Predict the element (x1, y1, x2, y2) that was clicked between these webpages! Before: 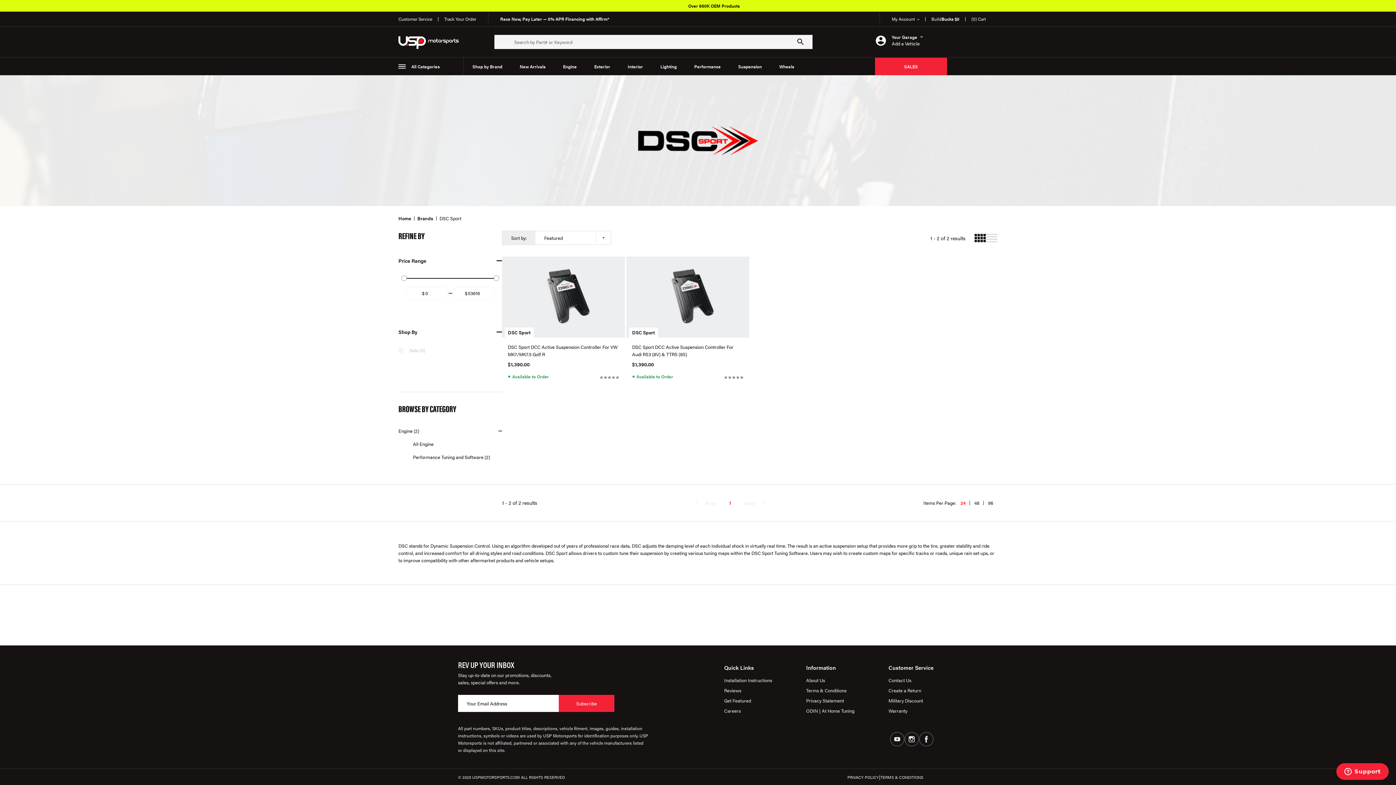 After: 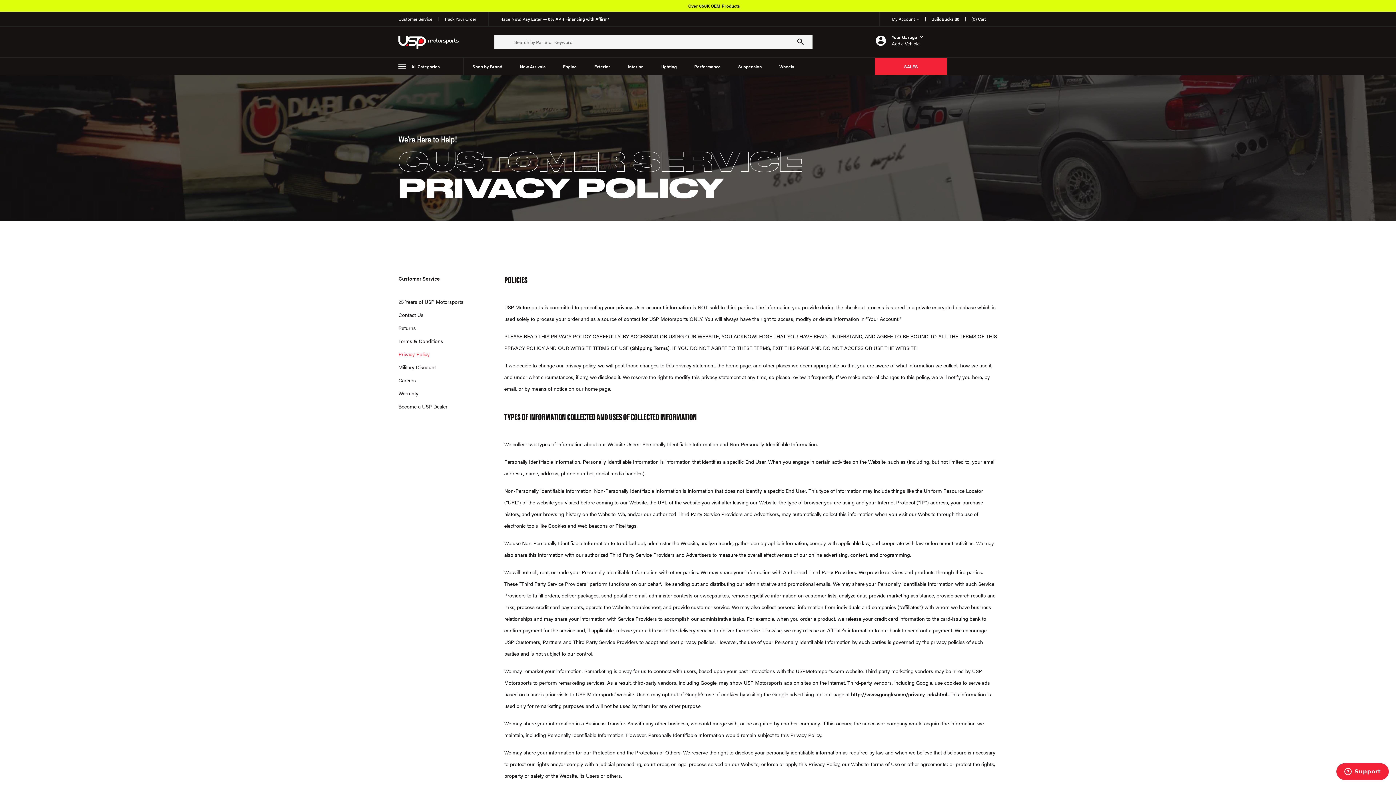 Action: bbox: (806, 696, 854, 706) label: Privacy Statement